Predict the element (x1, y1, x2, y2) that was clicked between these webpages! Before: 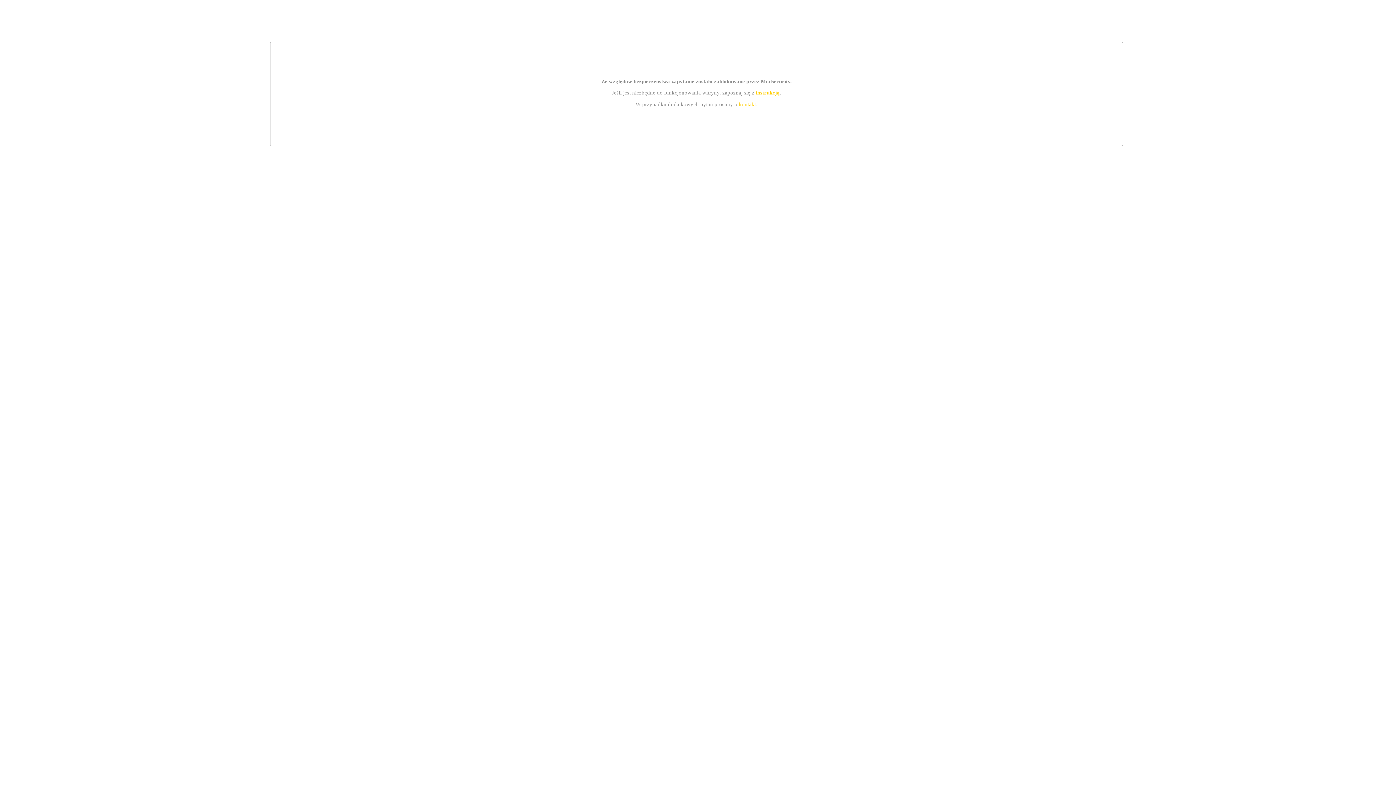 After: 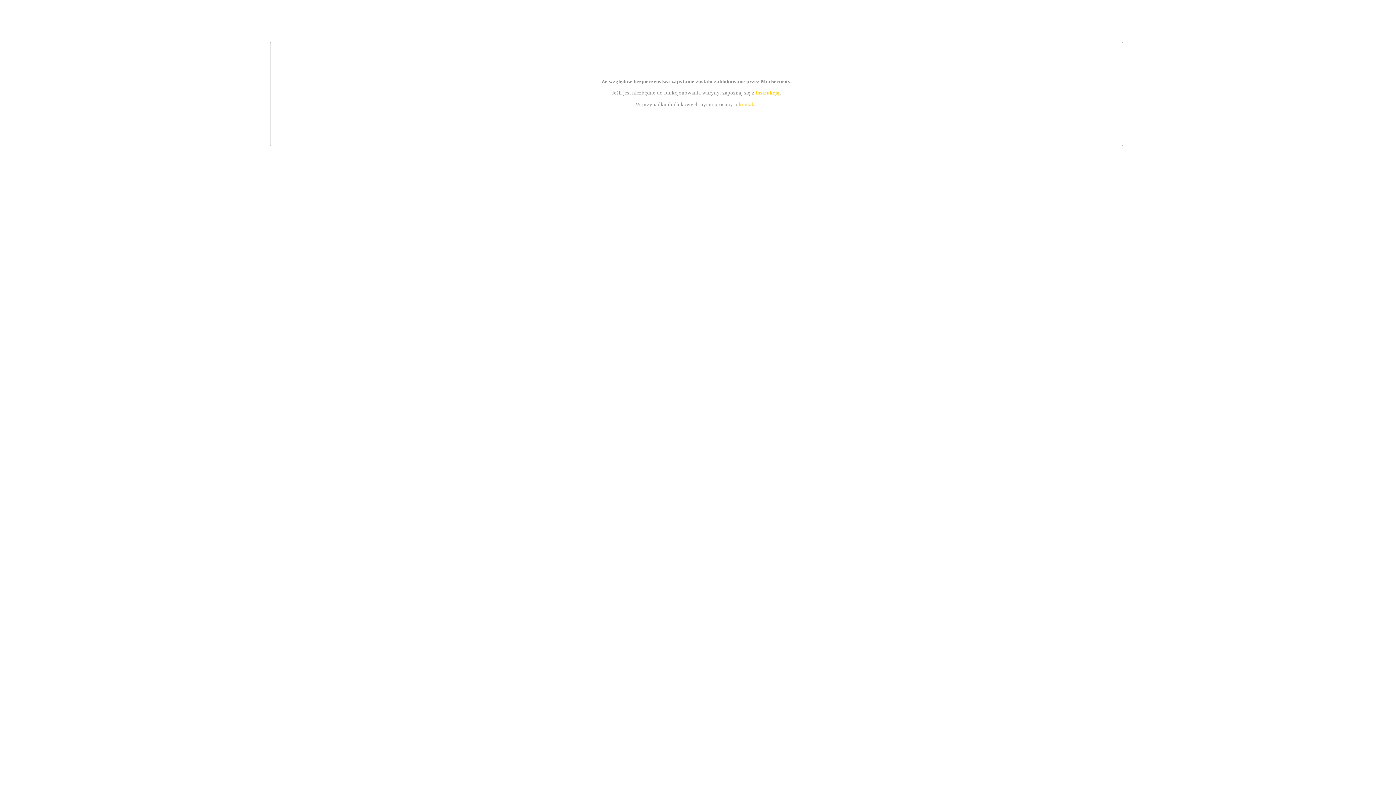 Action: label: instrukcją bbox: (755, 89, 779, 95)